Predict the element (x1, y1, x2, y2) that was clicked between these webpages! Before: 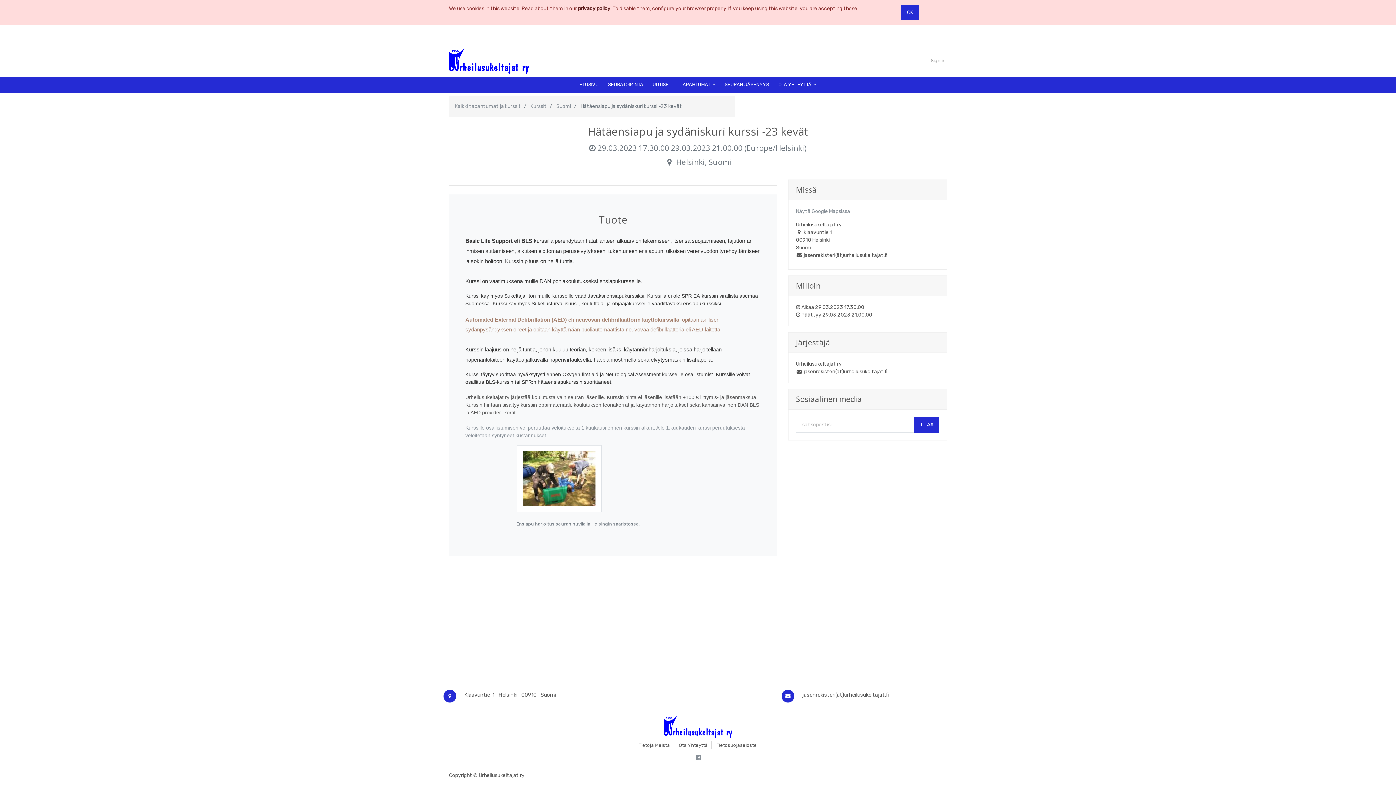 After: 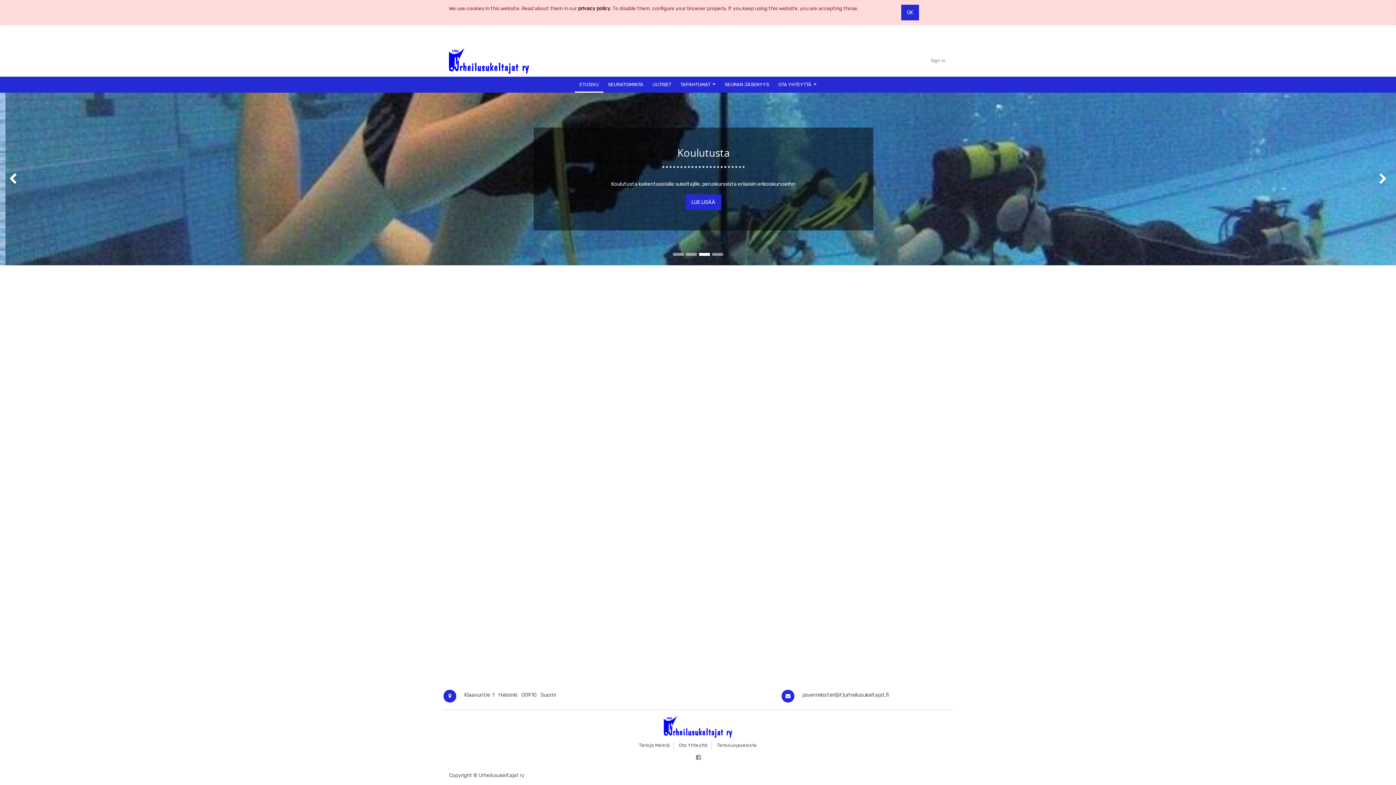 Action: bbox: (449, 57, 529, 63)